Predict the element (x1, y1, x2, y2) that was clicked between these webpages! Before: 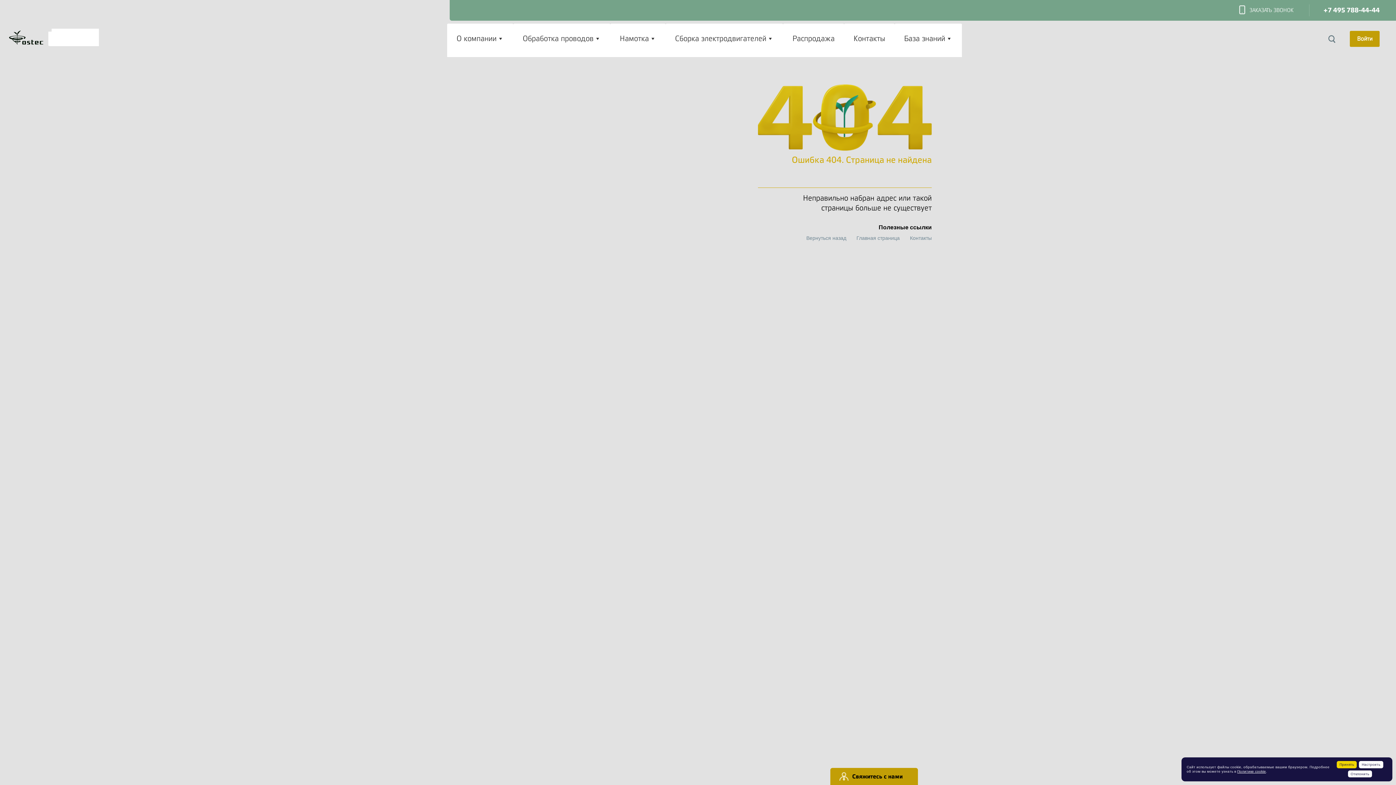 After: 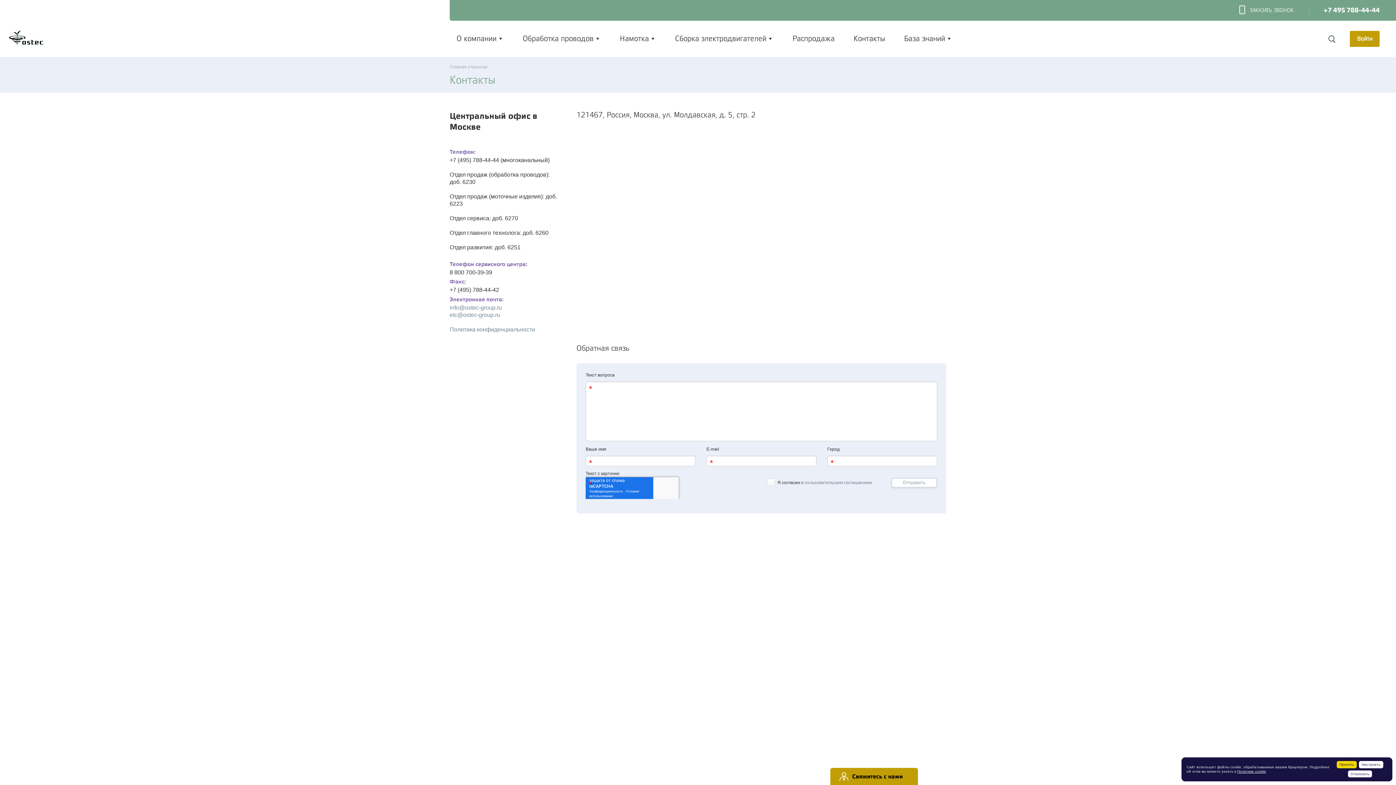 Action: bbox: (844, 24, 894, 57) label: Контакты